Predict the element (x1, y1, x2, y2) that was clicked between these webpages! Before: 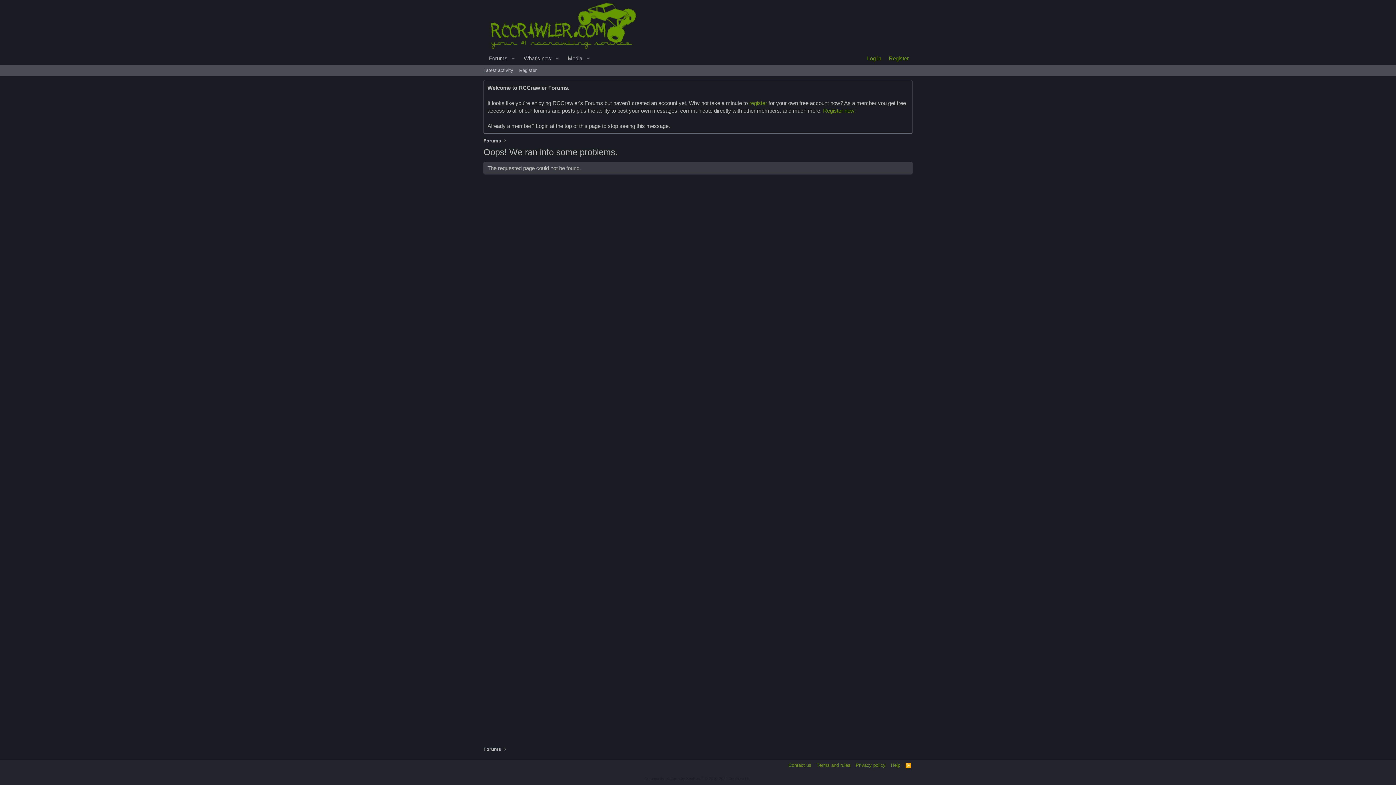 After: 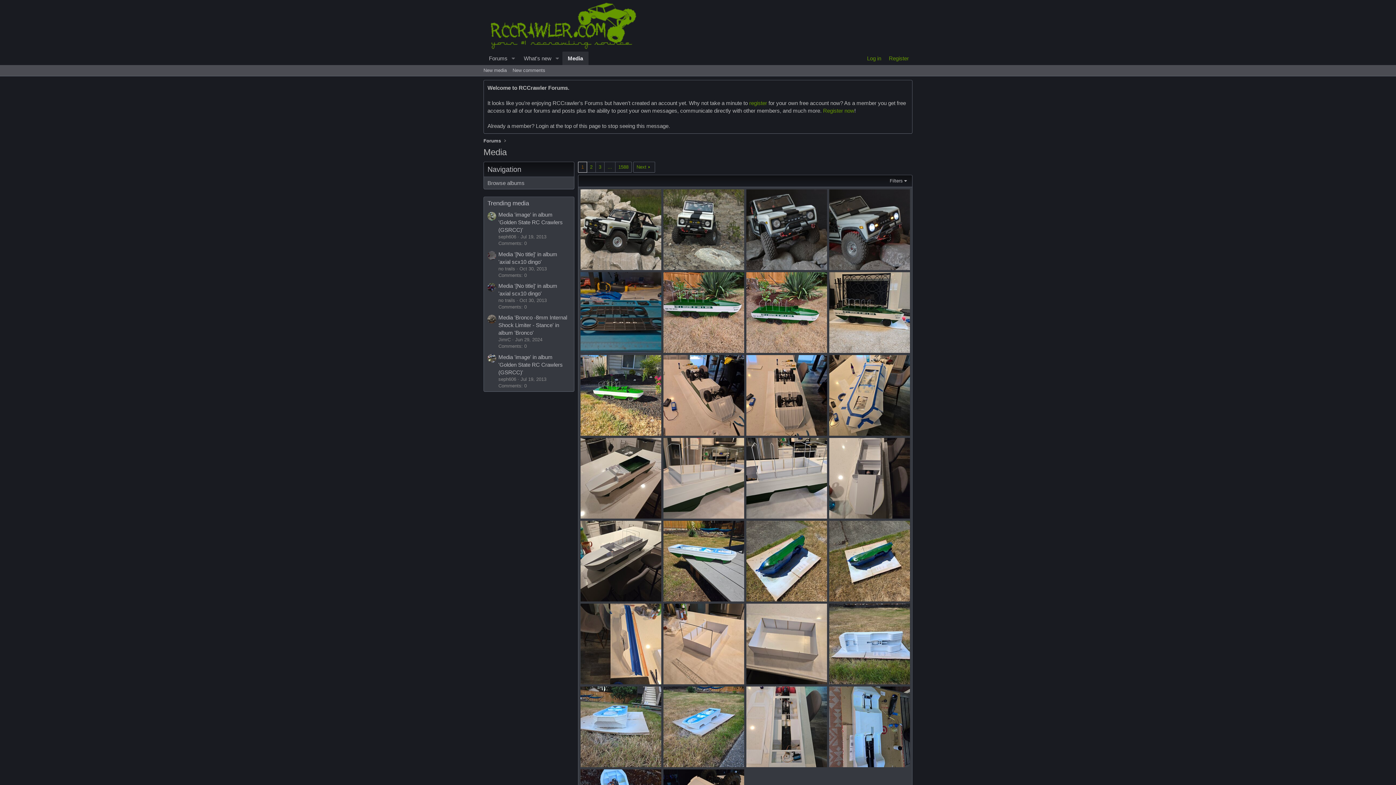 Action: bbox: (562, 51, 583, 65) label: Media